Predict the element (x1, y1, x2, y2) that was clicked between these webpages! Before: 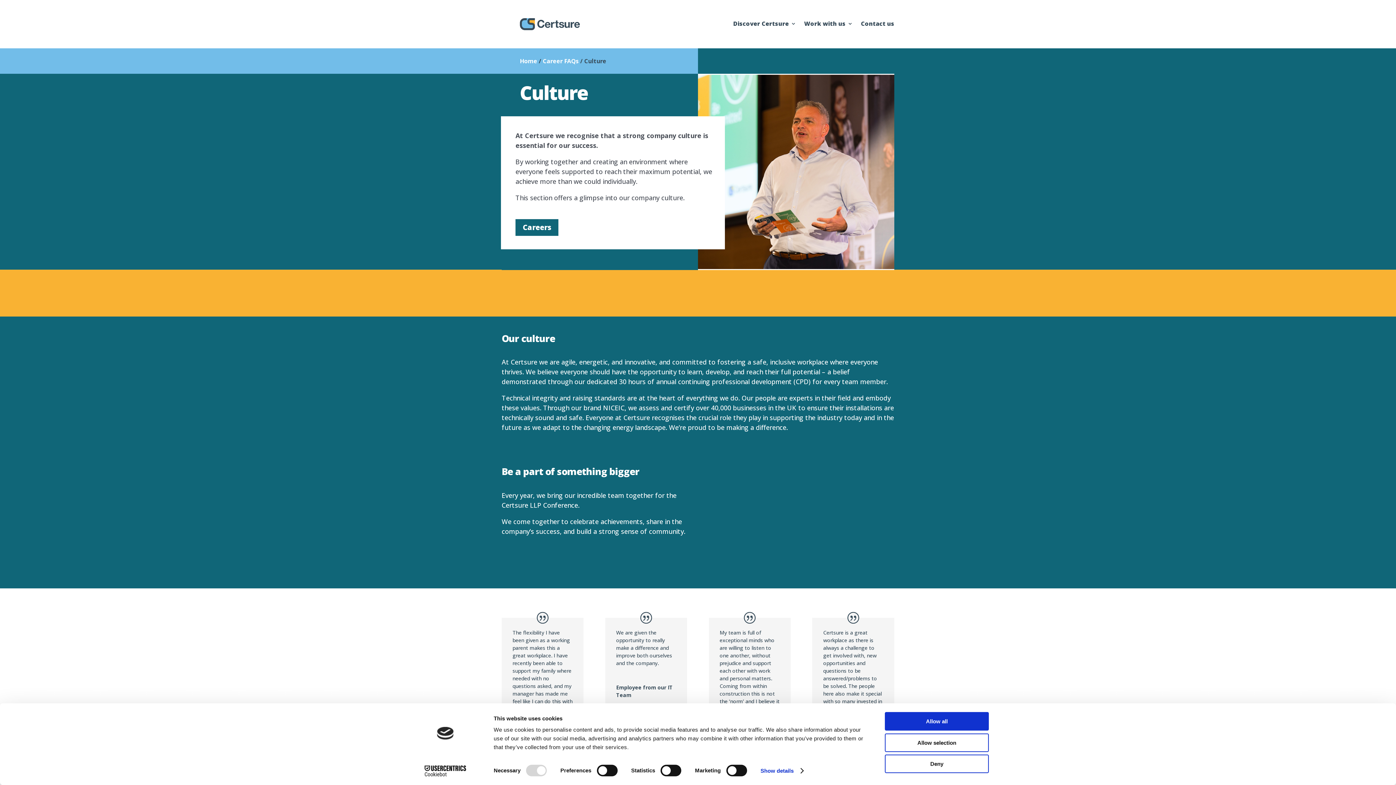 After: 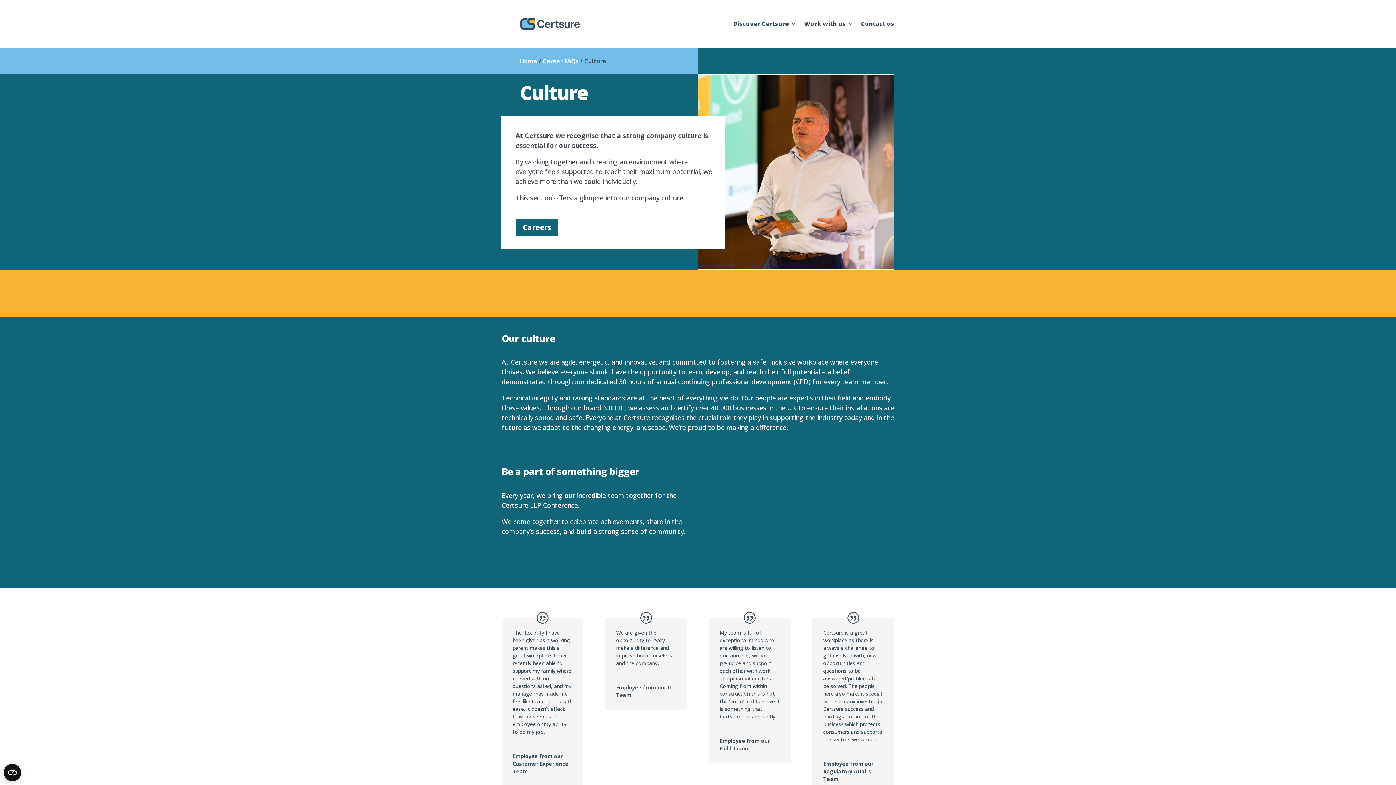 Action: label: Deny bbox: (885, 755, 989, 773)